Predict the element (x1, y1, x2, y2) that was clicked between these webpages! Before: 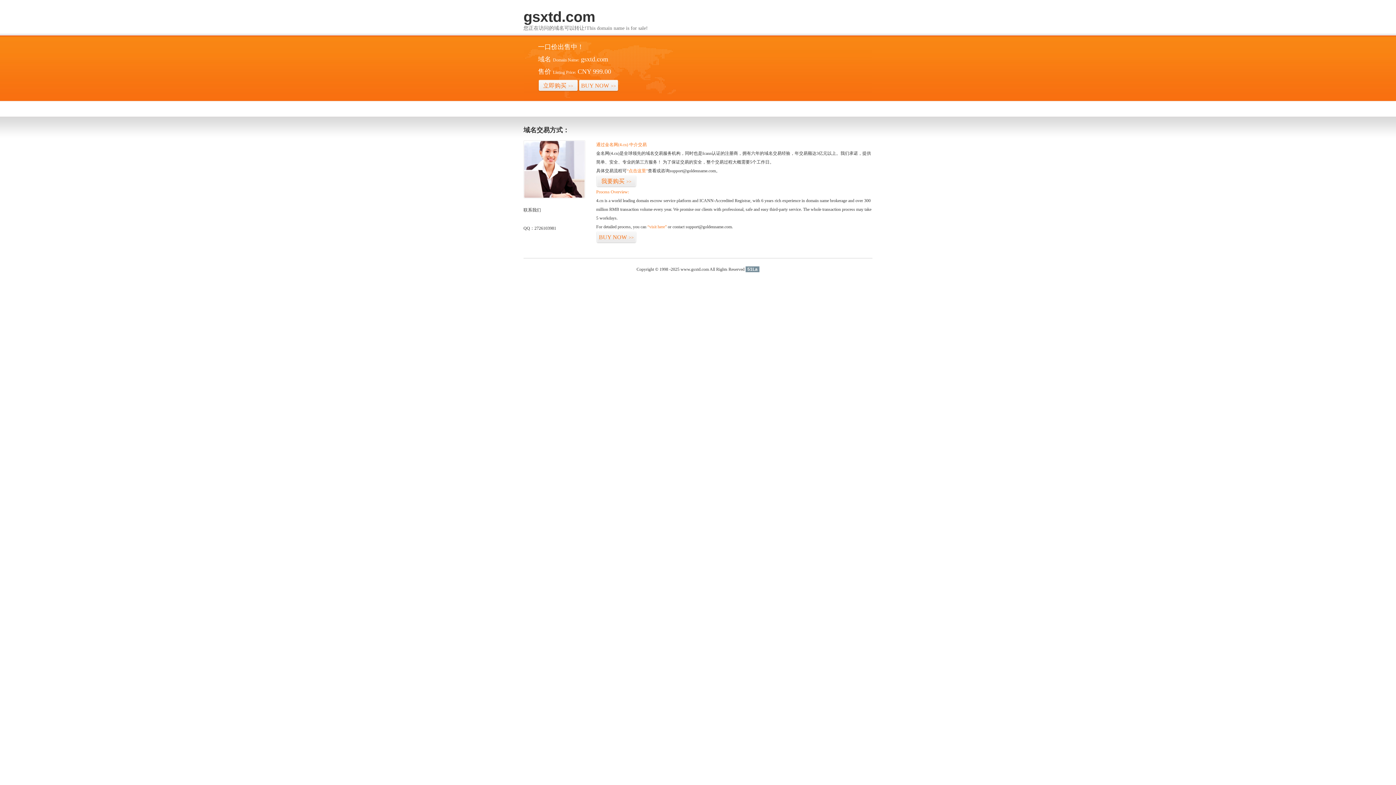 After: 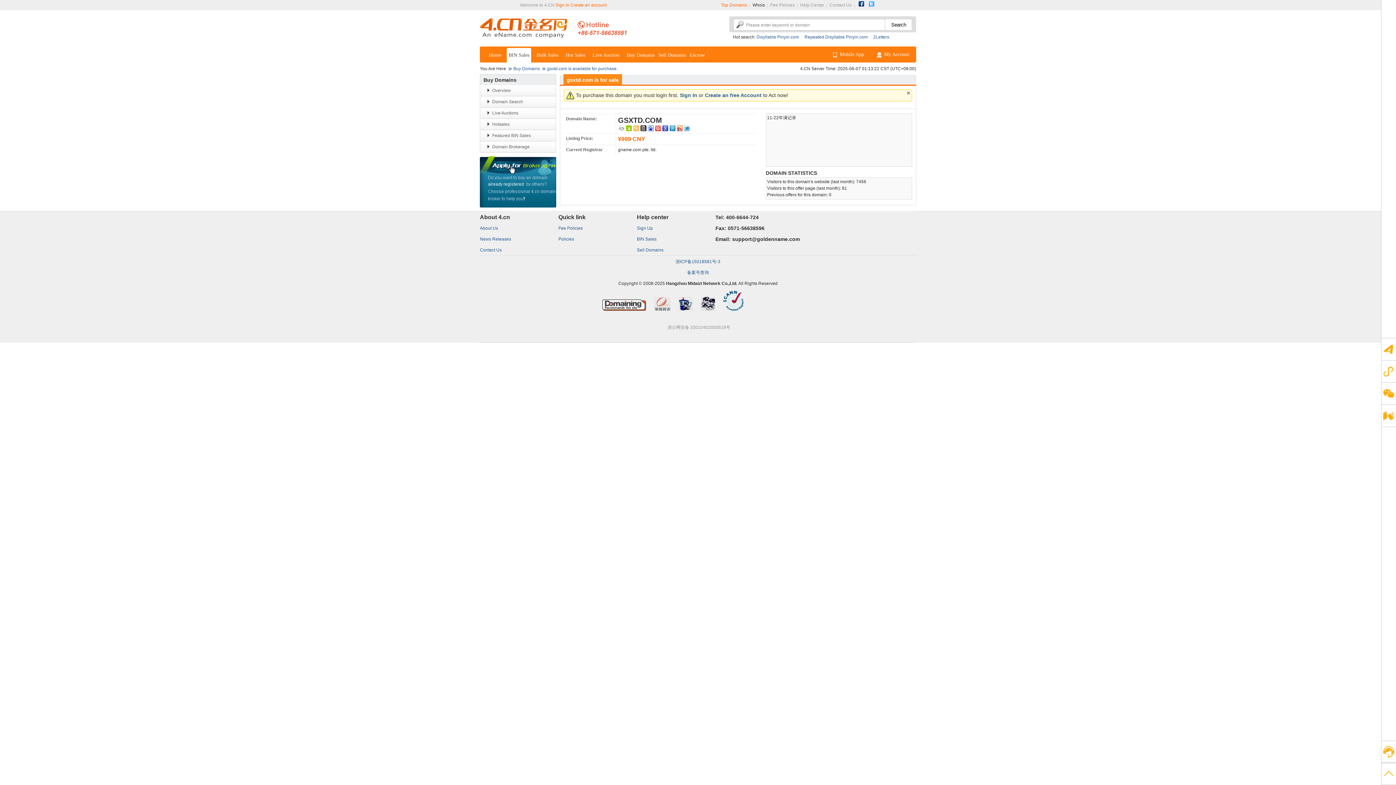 Action: bbox: (578, 79, 618, 92) label: BUY NOW>>